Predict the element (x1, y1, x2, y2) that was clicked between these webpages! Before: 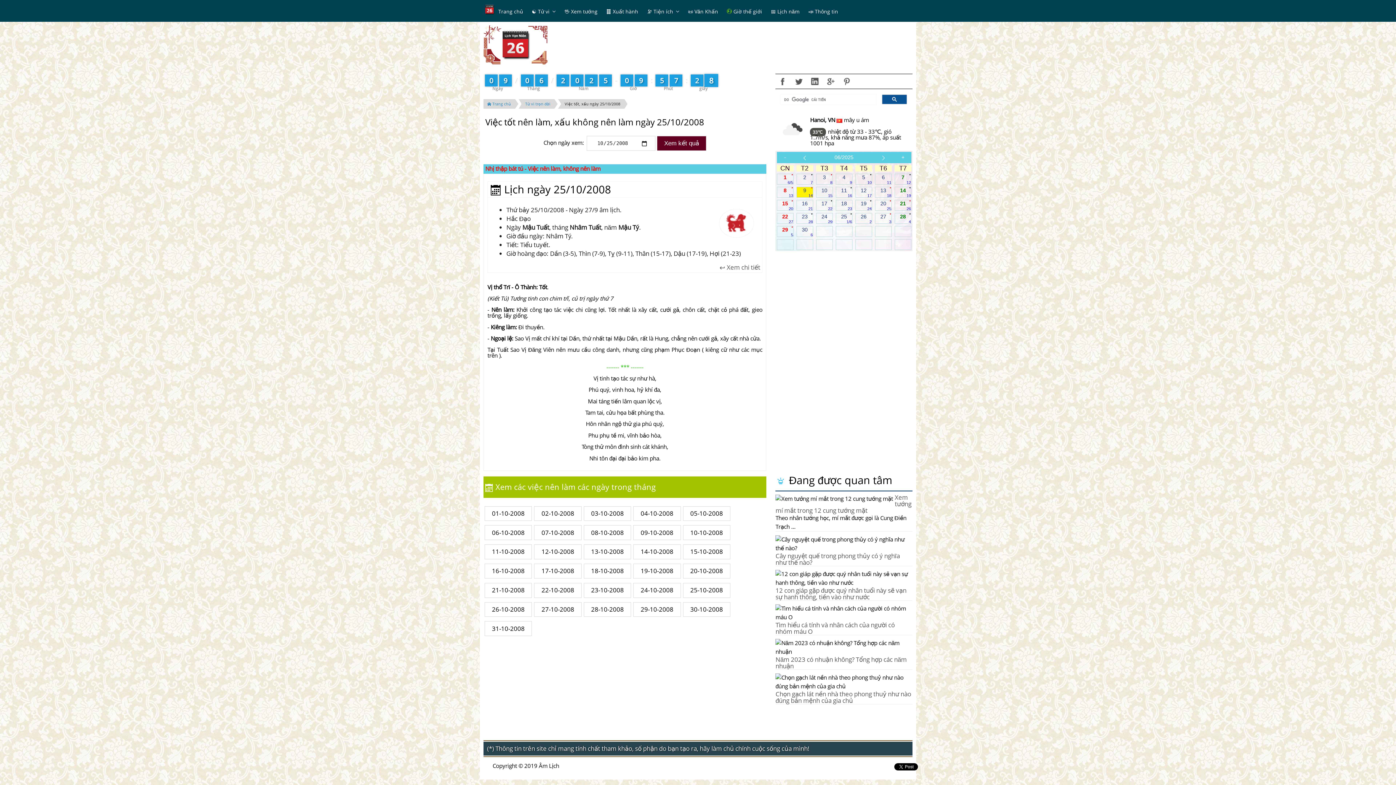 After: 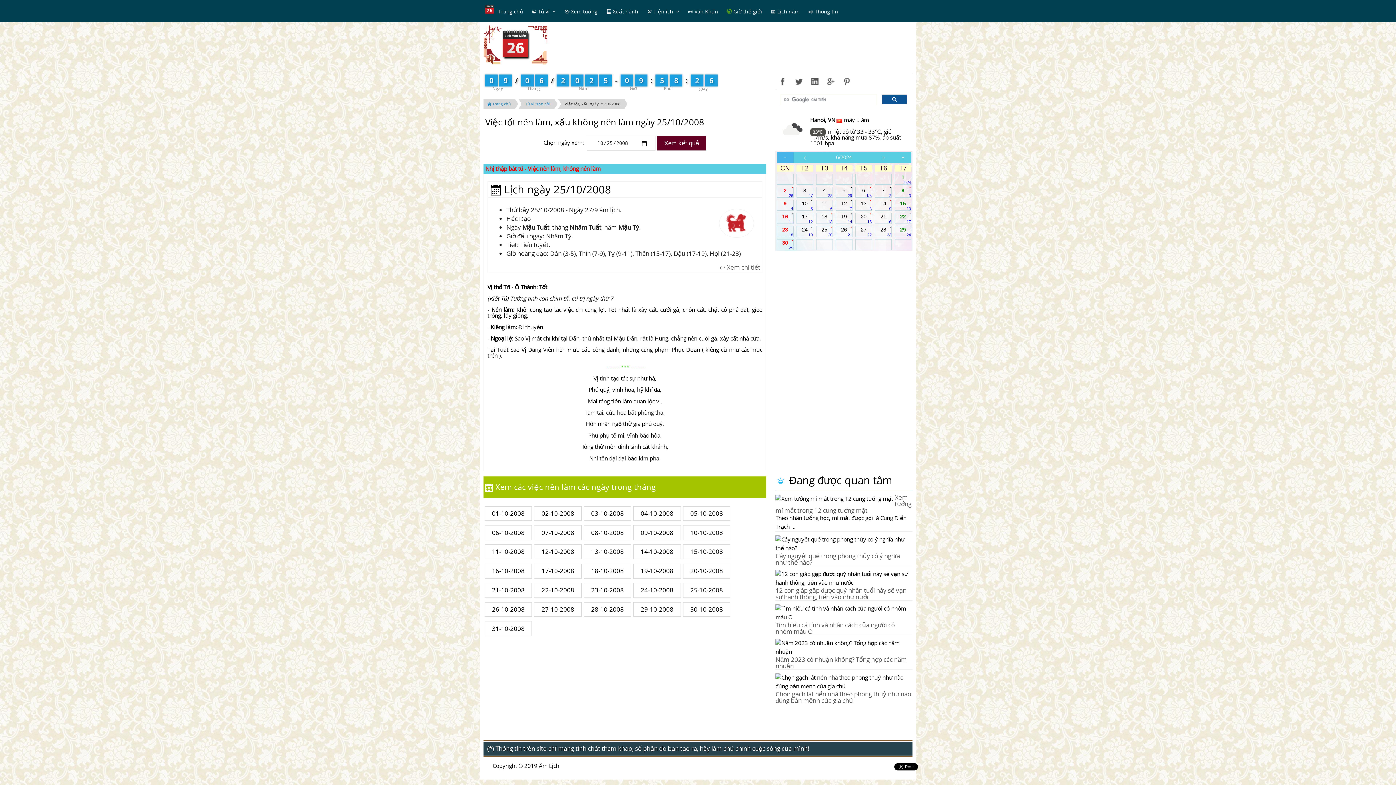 Action: label: - bbox: (776, 152, 793, 163)